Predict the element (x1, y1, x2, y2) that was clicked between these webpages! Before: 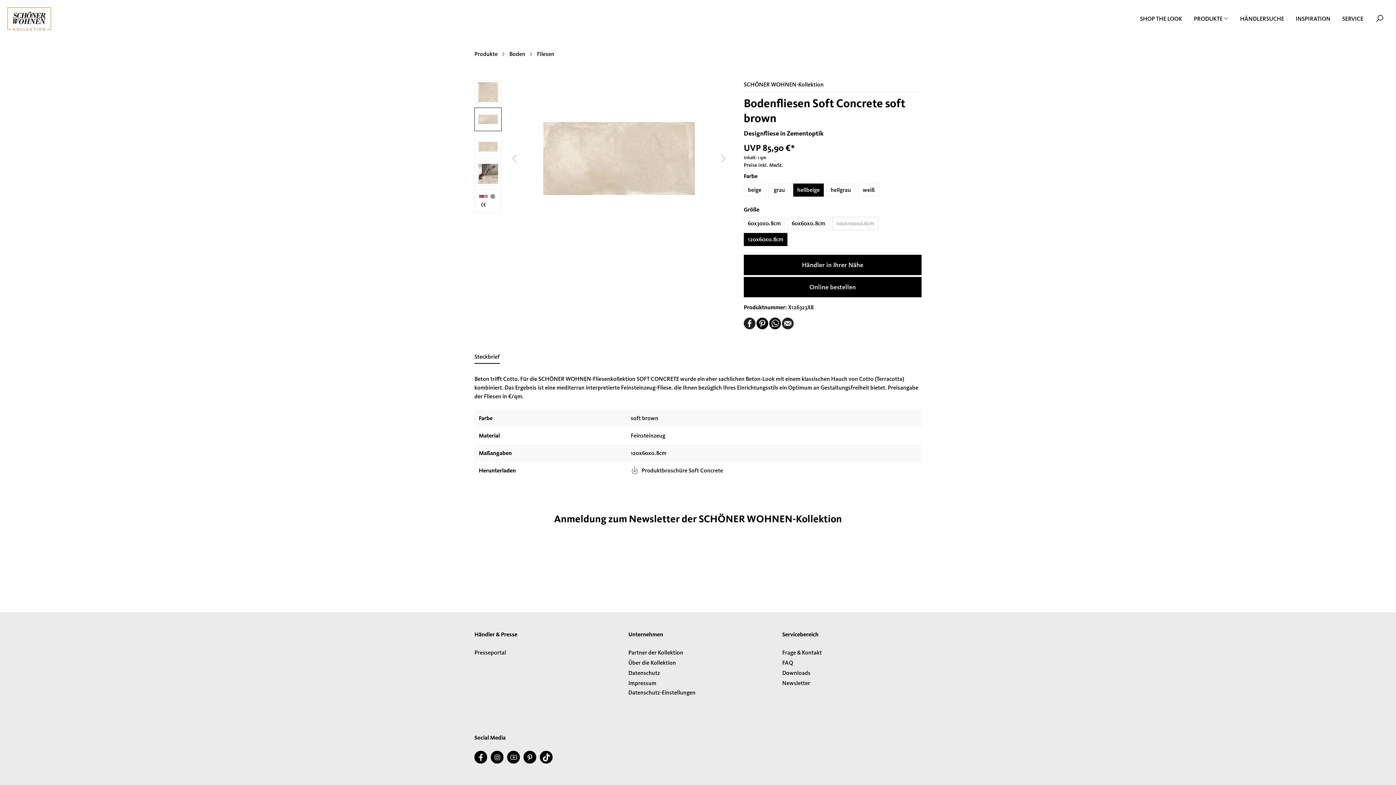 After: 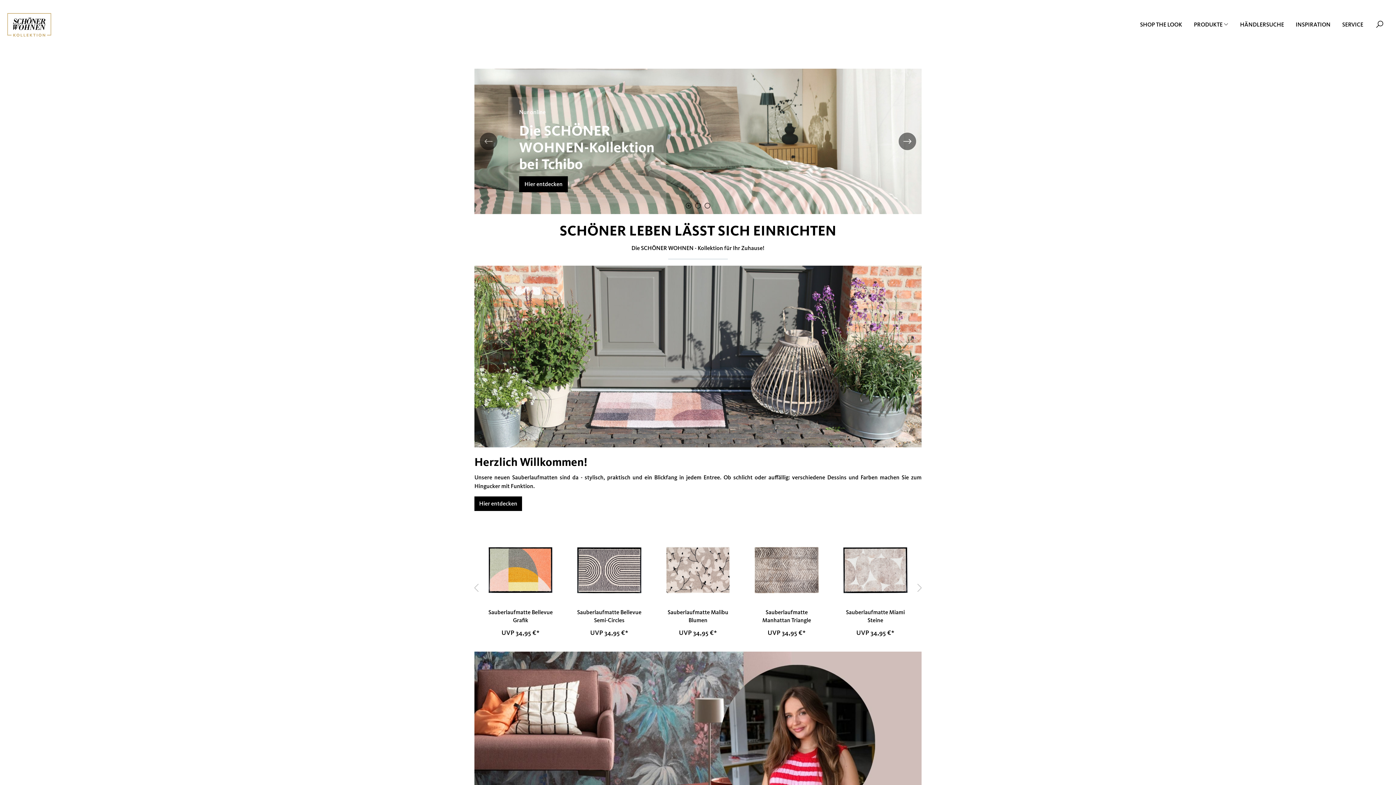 Action: bbox: (7, 7, 51, 30)